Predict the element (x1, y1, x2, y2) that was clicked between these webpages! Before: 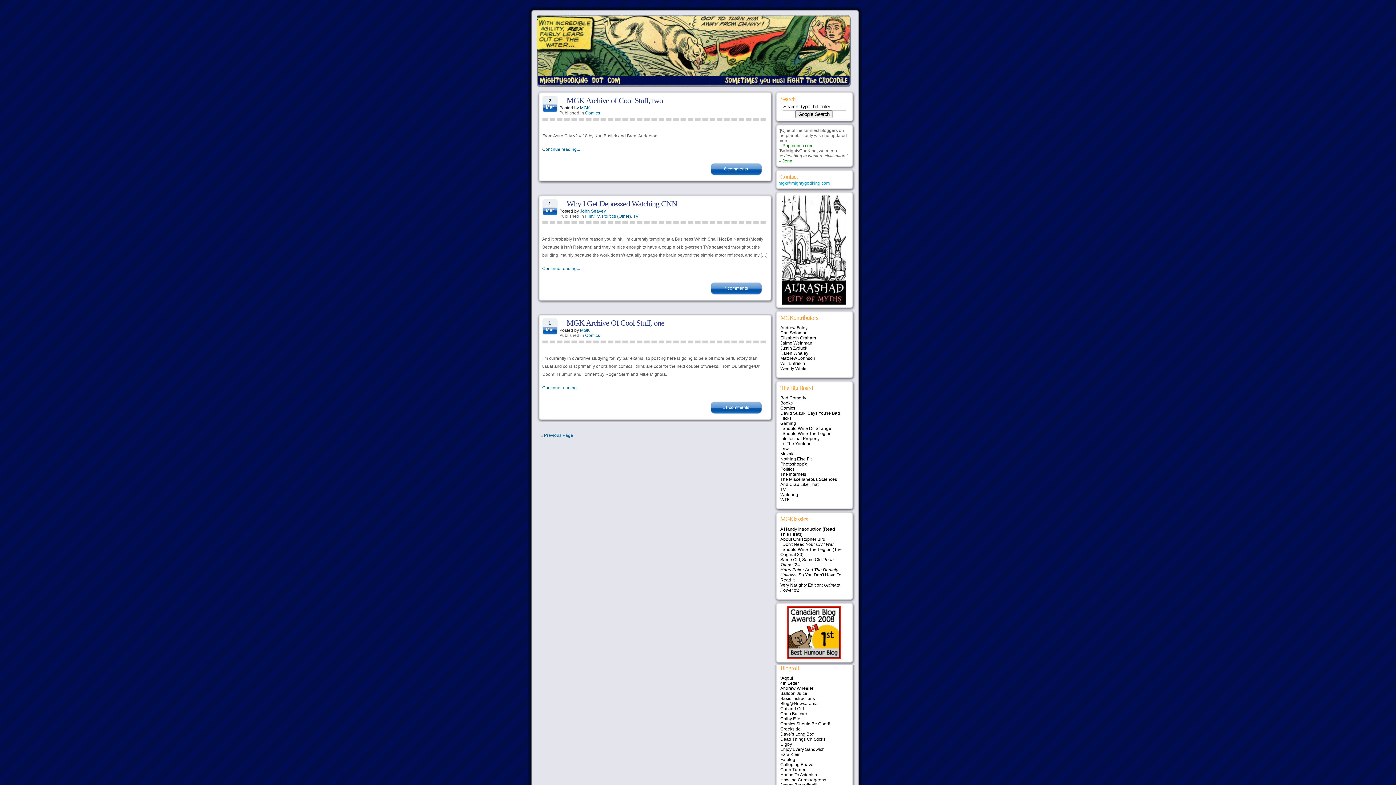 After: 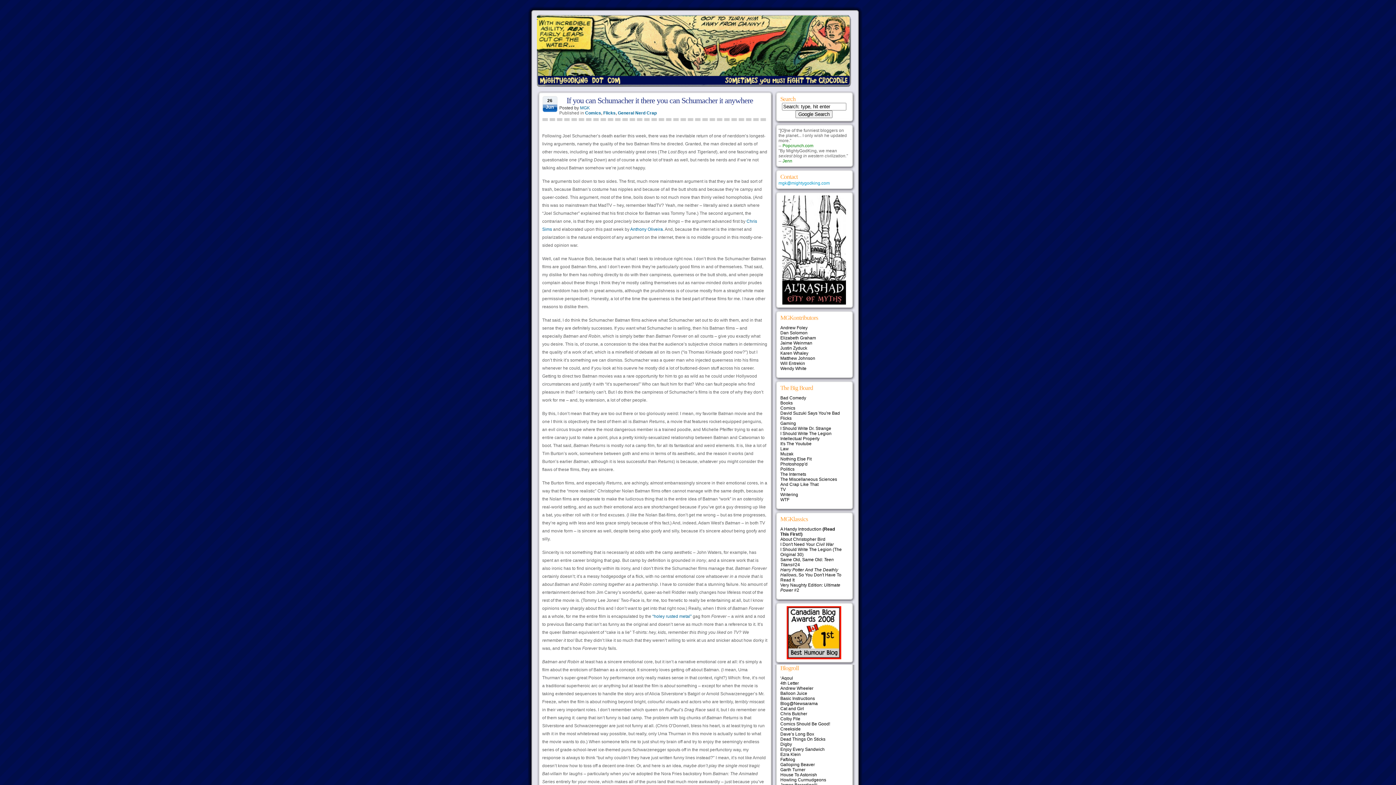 Action: bbox: (780, 416, 791, 421) label: Flicks